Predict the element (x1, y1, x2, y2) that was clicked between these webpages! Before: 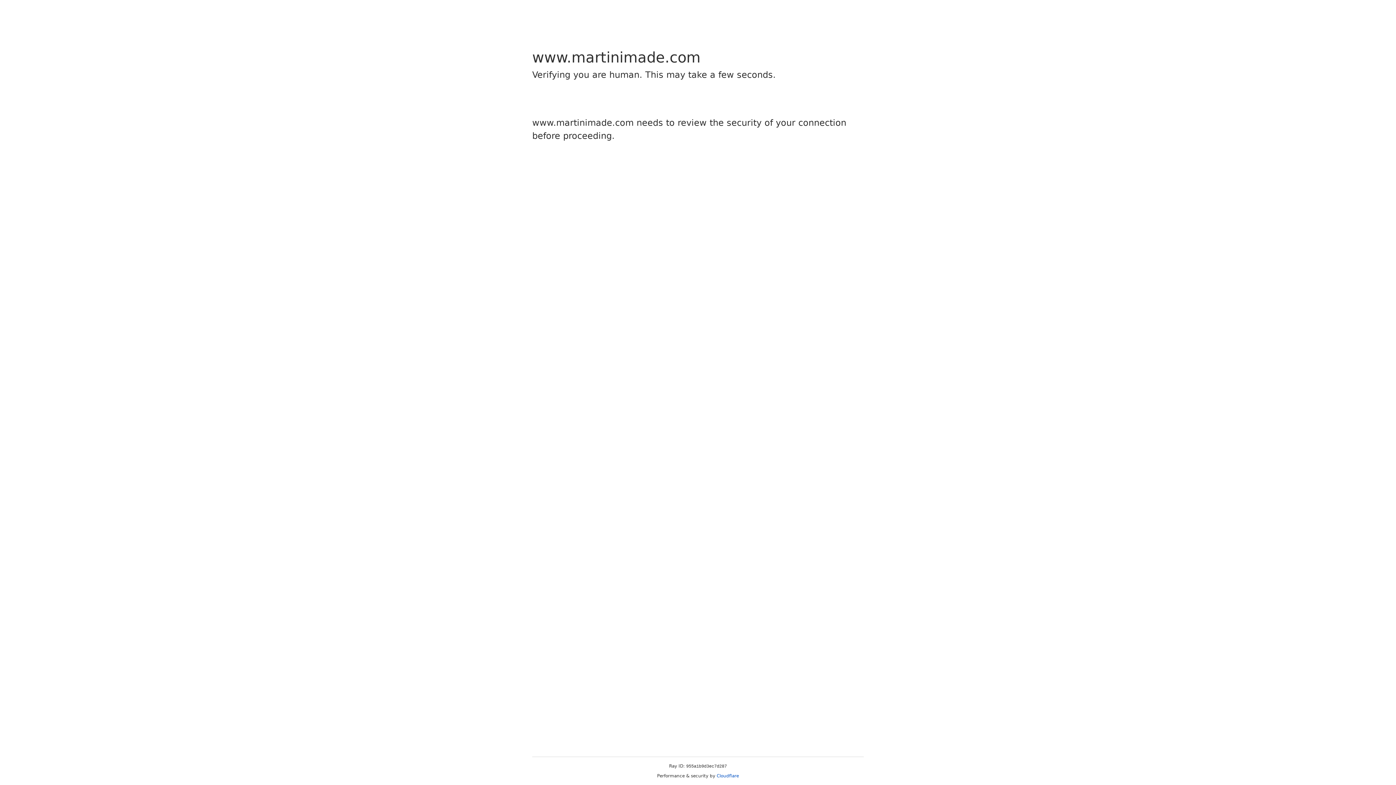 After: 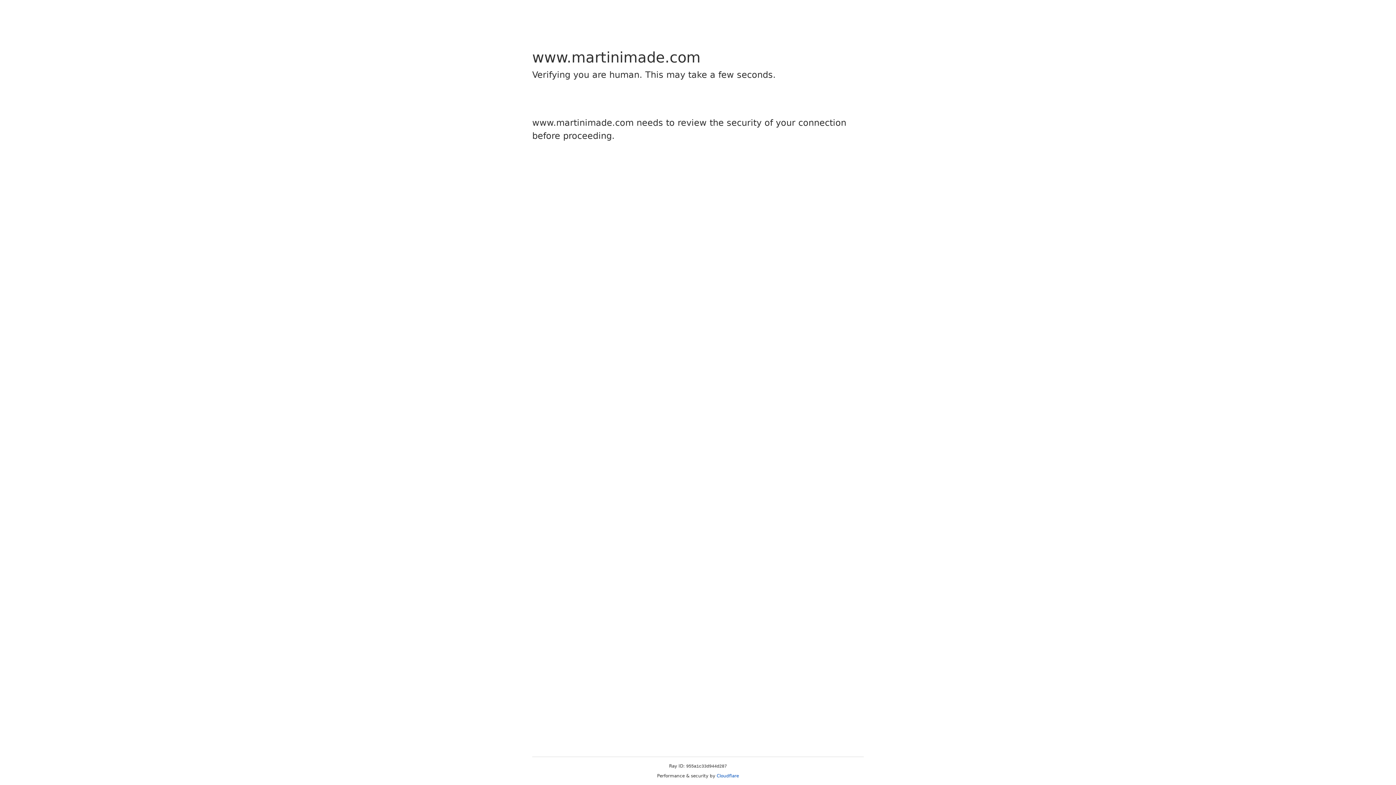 Action: label: Cloudflare bbox: (716, 773, 739, 778)